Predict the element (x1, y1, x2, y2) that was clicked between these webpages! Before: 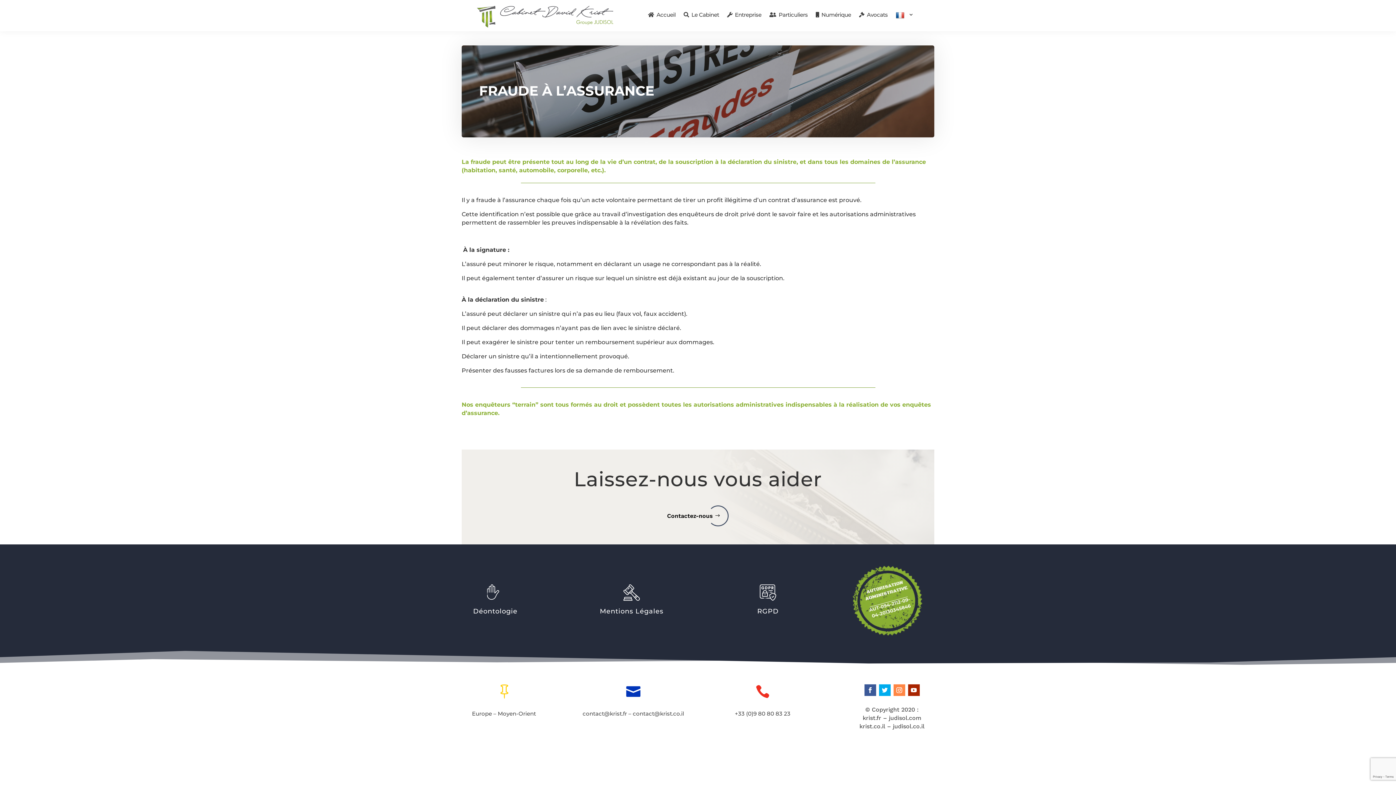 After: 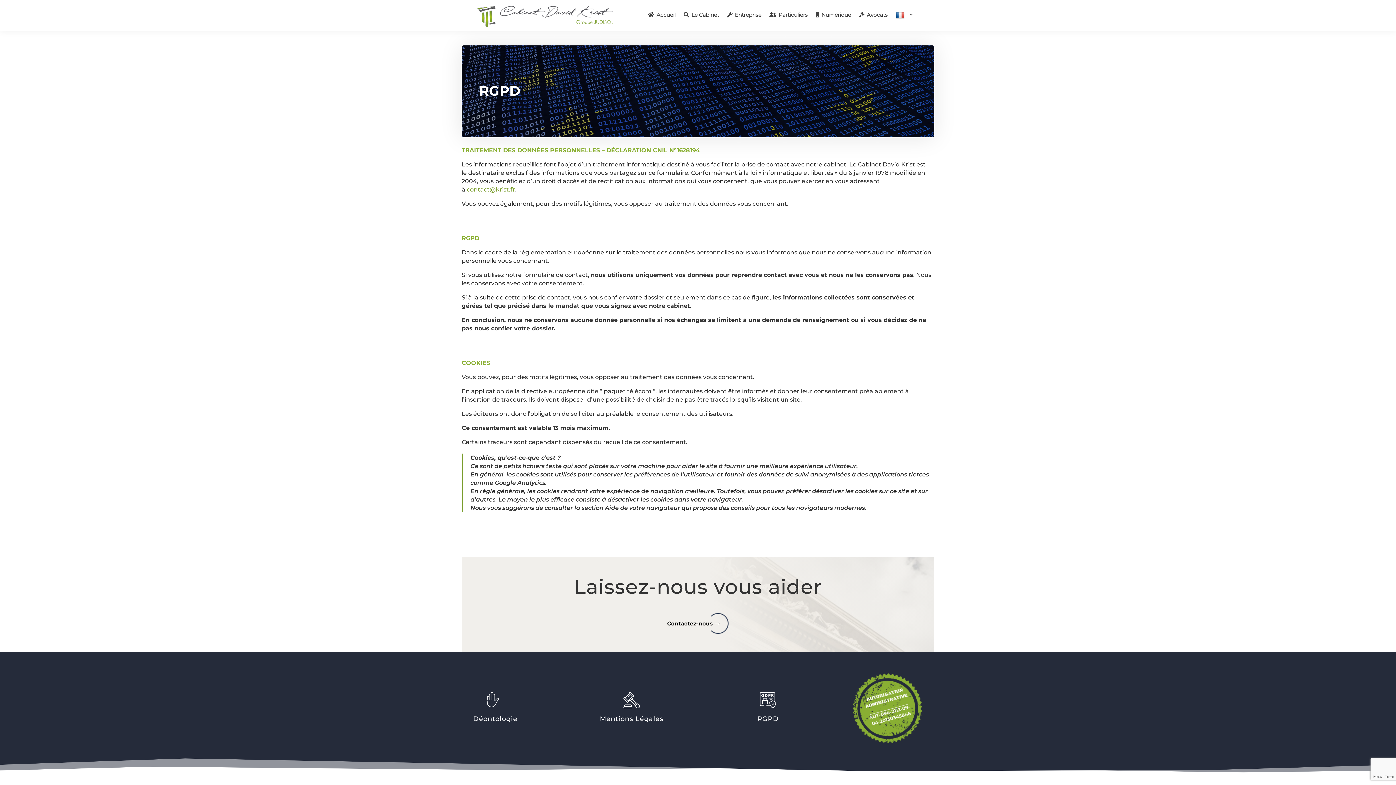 Action: bbox: (760, 584, 776, 601)